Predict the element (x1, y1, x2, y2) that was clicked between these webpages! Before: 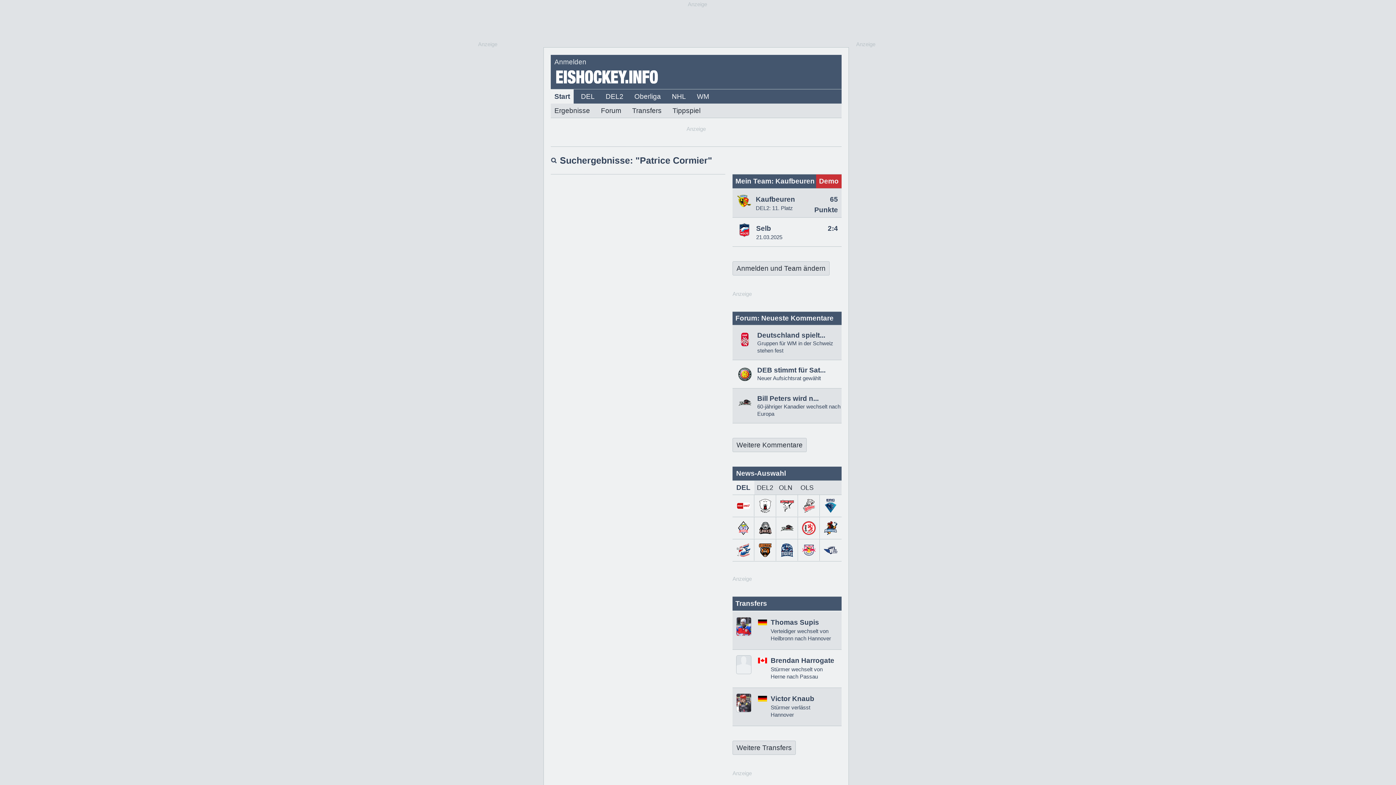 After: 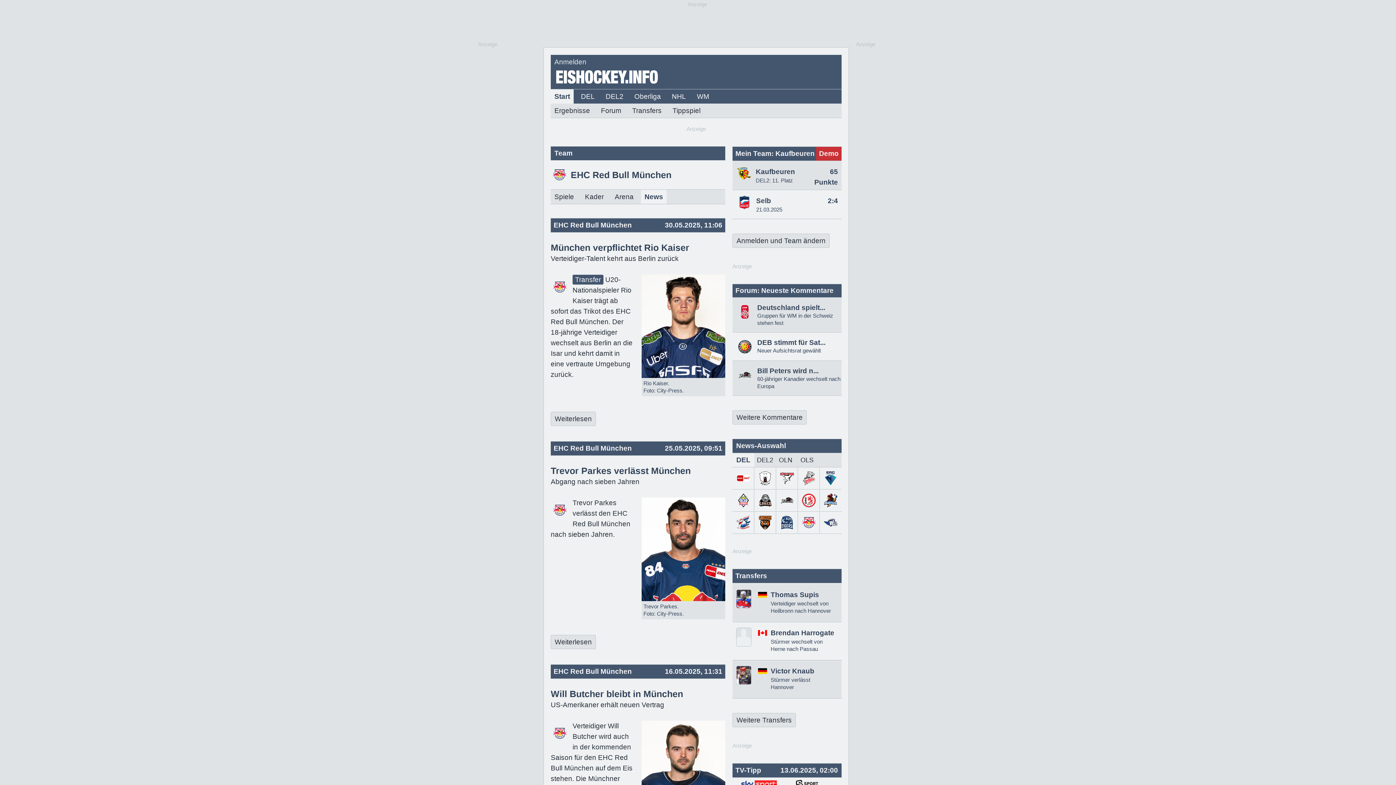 Action: bbox: (802, 551, 815, 558)